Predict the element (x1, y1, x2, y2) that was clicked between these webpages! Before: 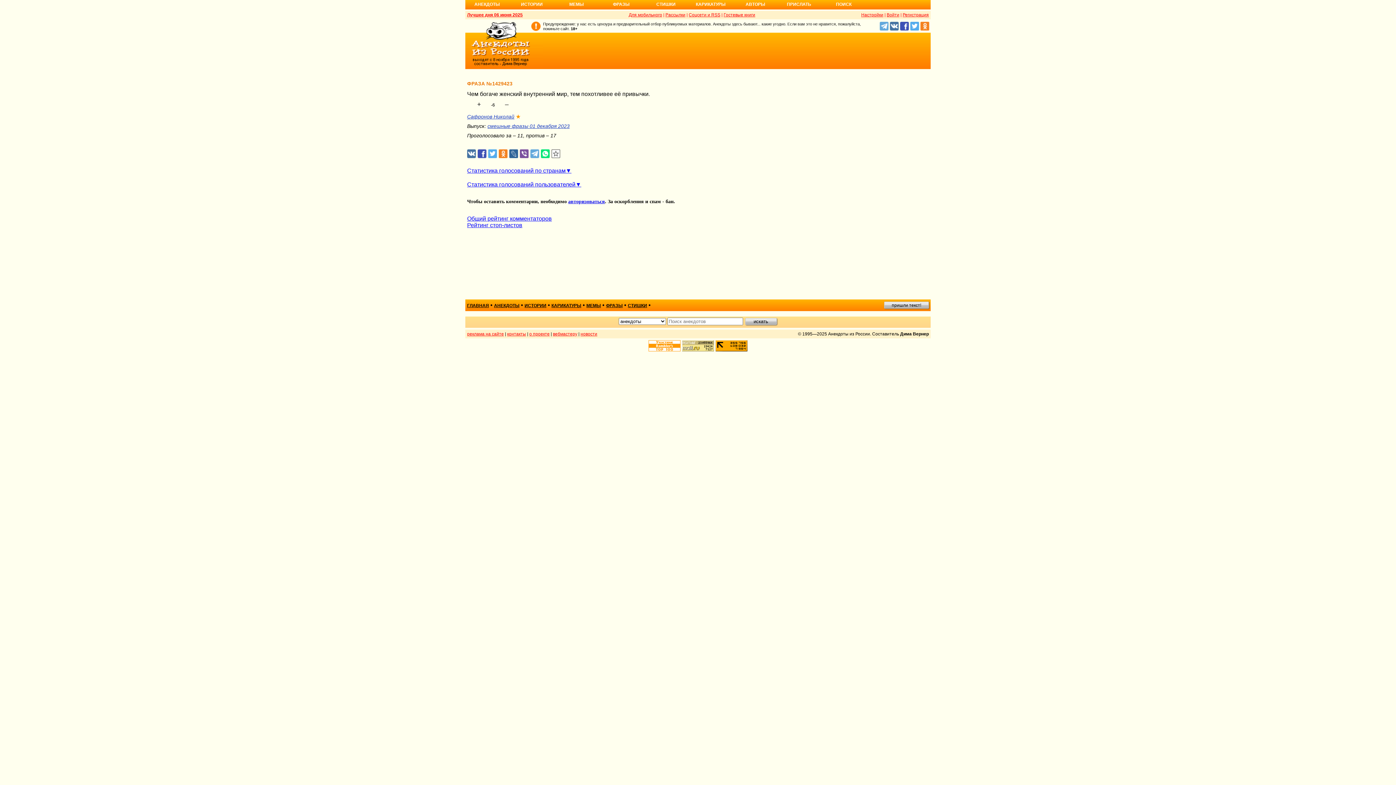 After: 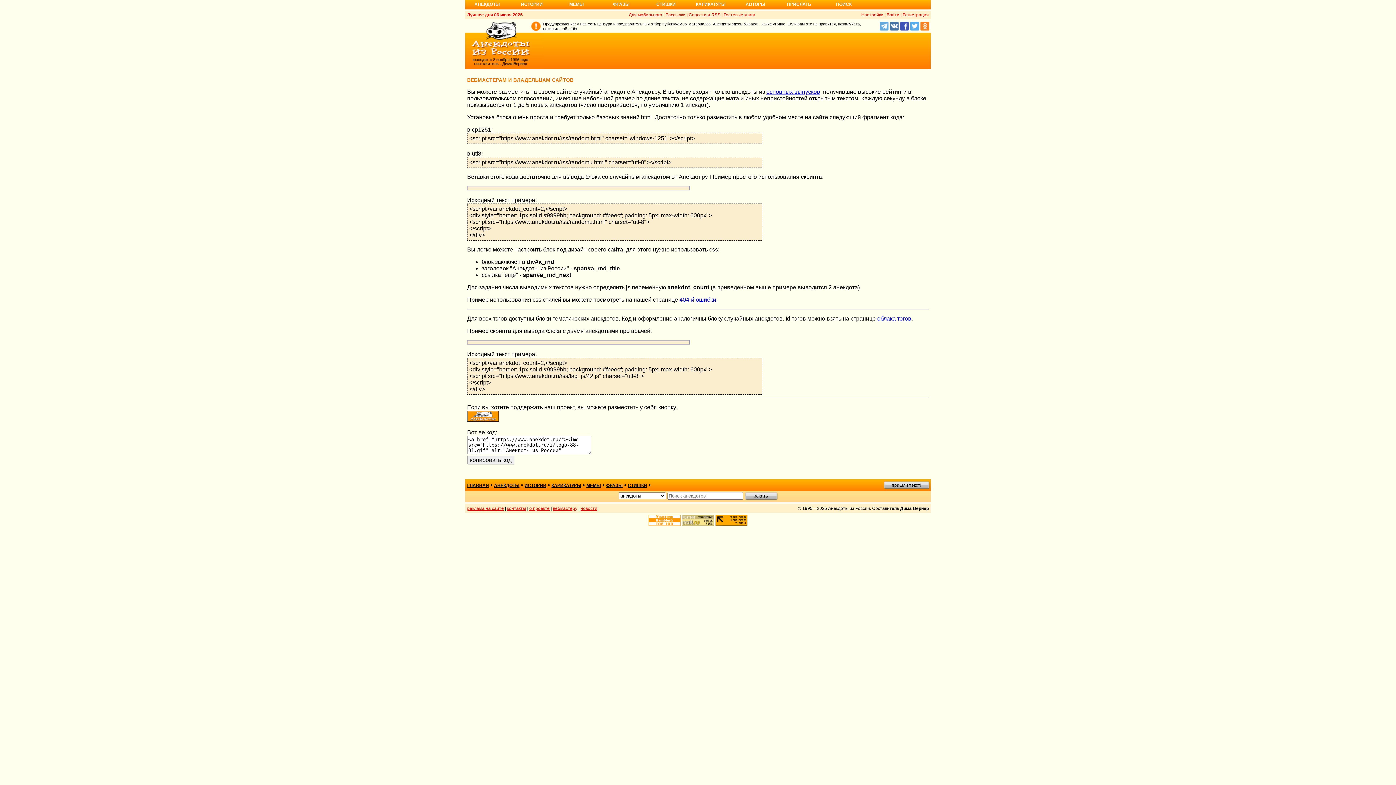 Action: bbox: (553, 331, 577, 336) label: вебмастеру